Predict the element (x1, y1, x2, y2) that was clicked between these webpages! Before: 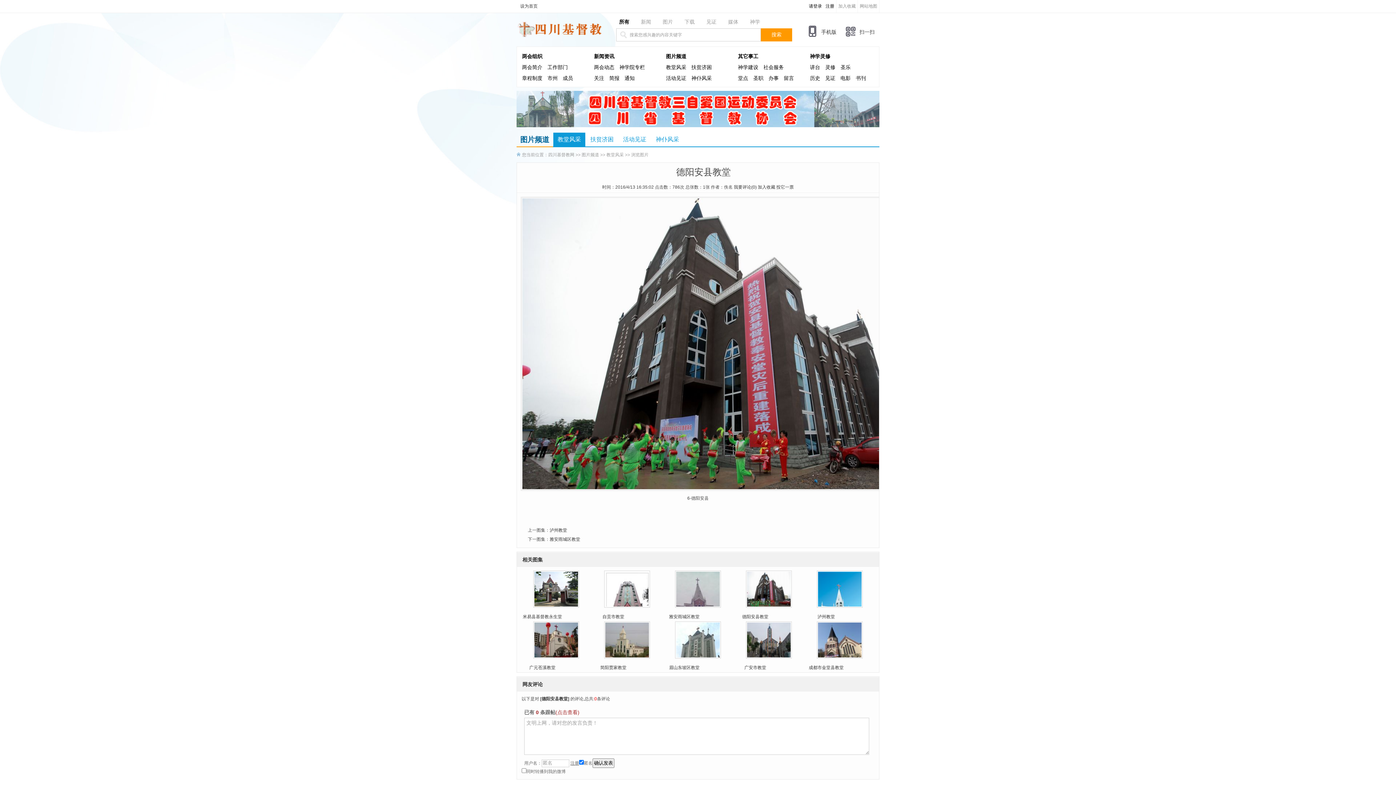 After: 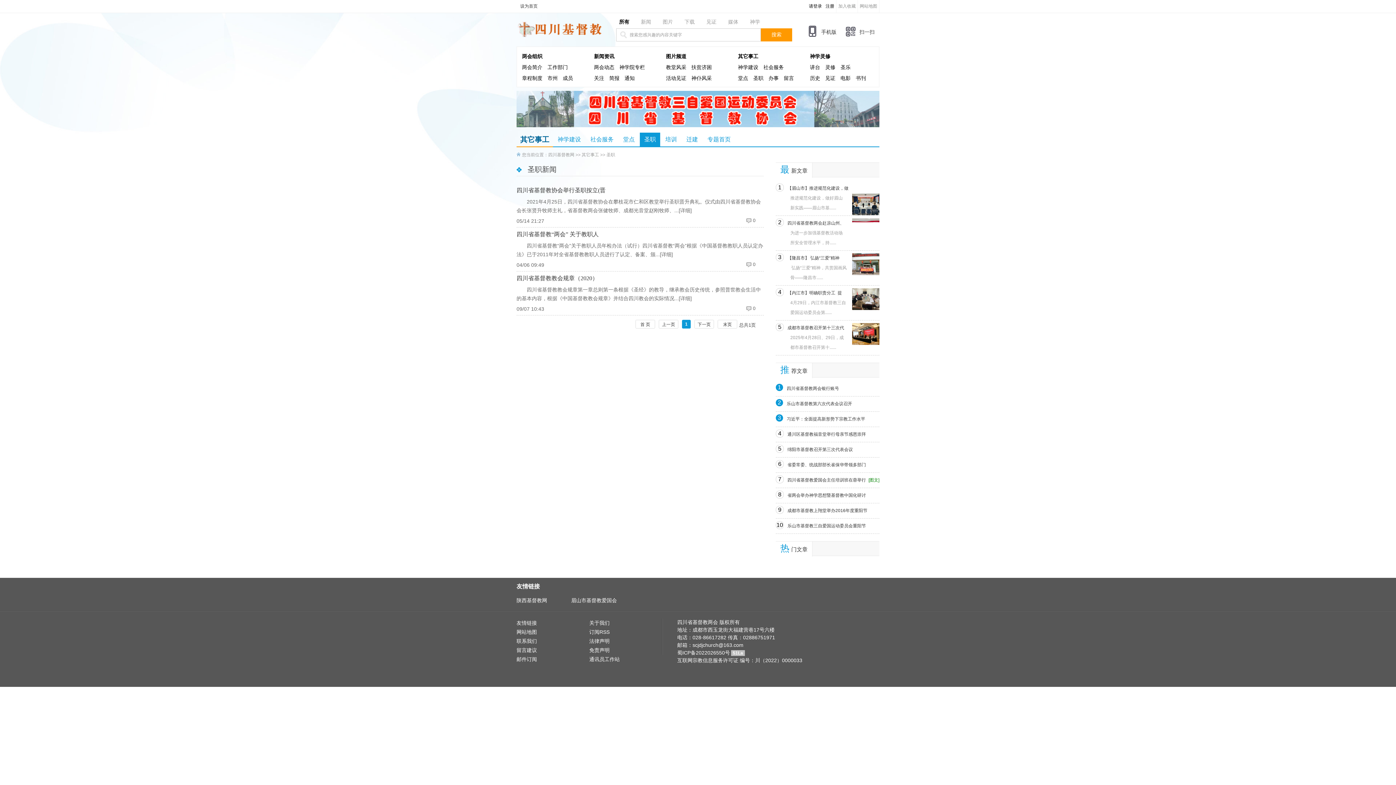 Action: bbox: (750, 72, 766, 84) label: 圣职